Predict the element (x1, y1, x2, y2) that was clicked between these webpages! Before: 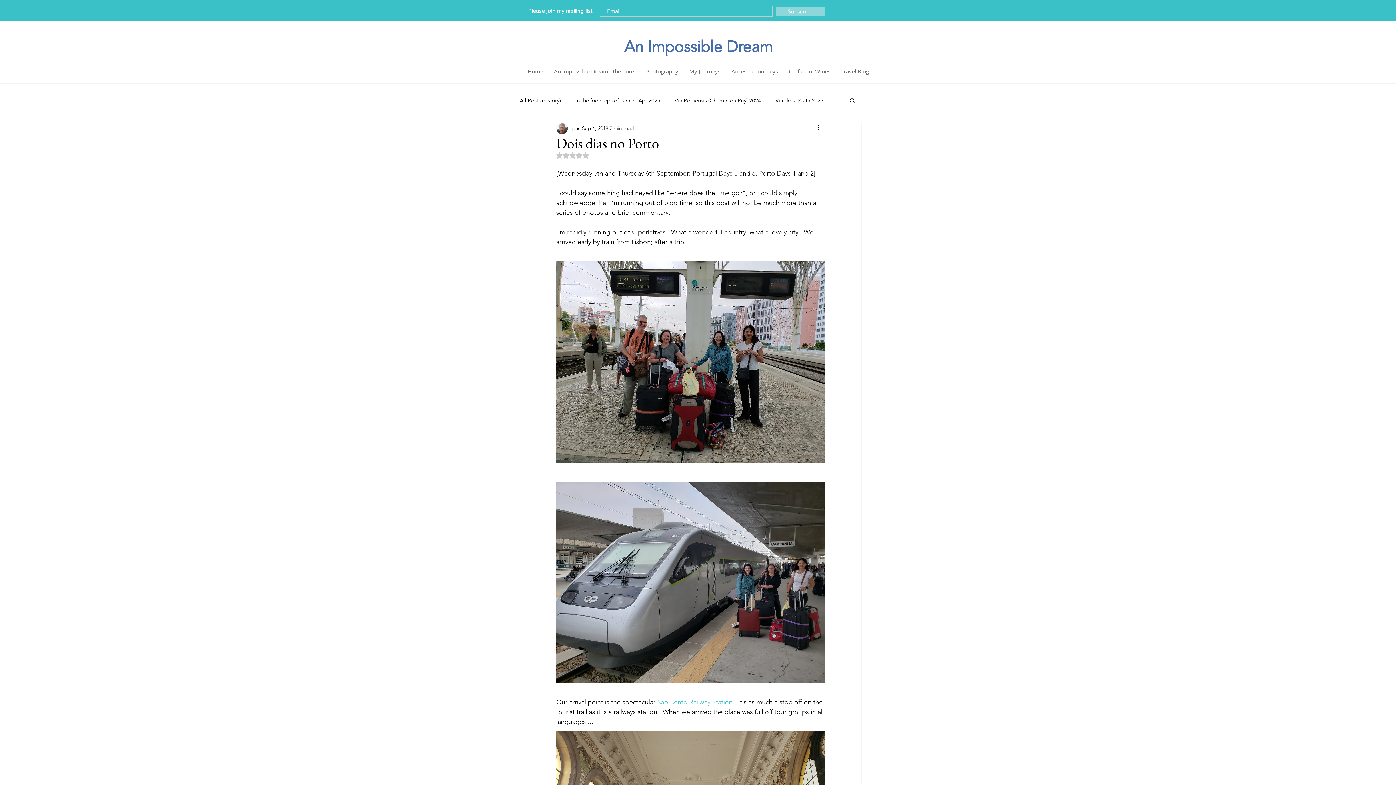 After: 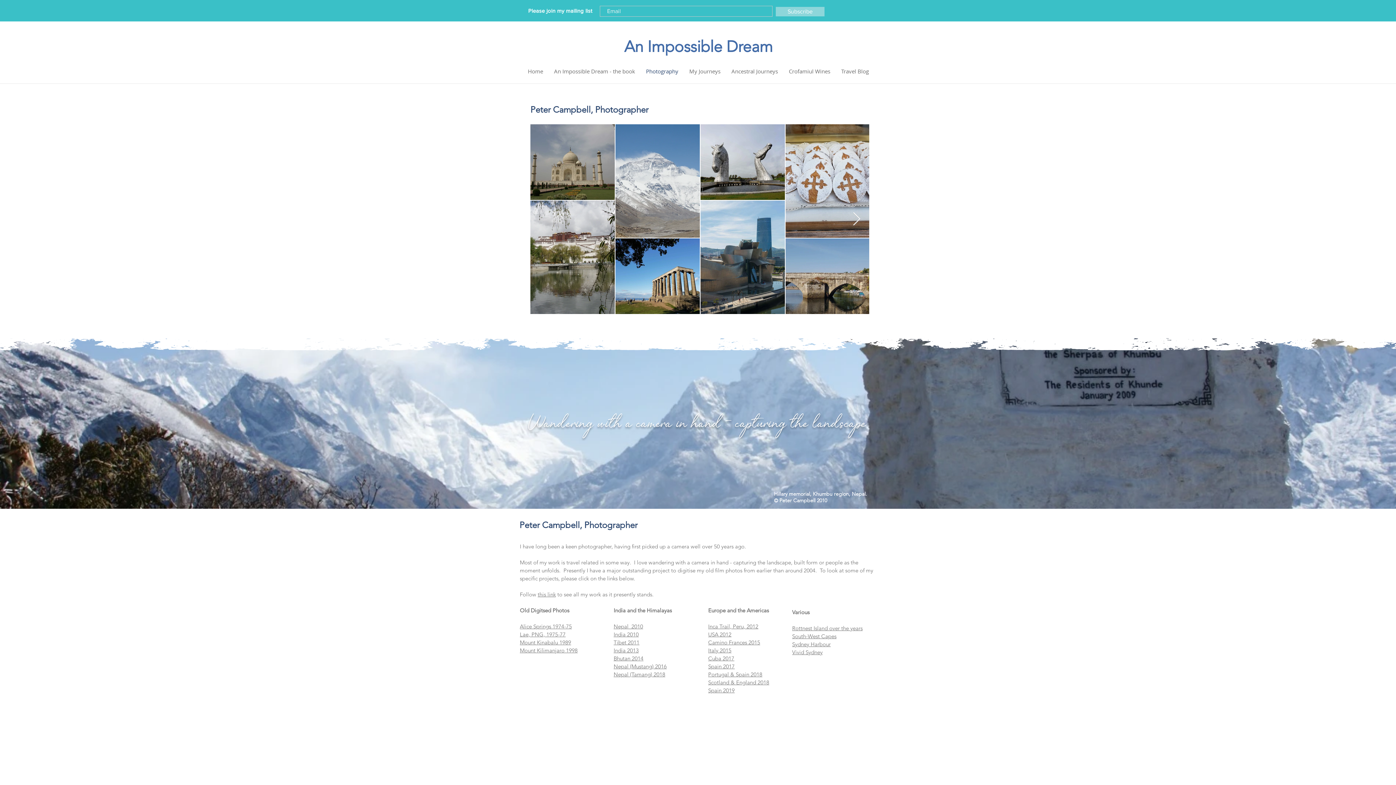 Action: label: Photography bbox: (640, 63, 684, 79)